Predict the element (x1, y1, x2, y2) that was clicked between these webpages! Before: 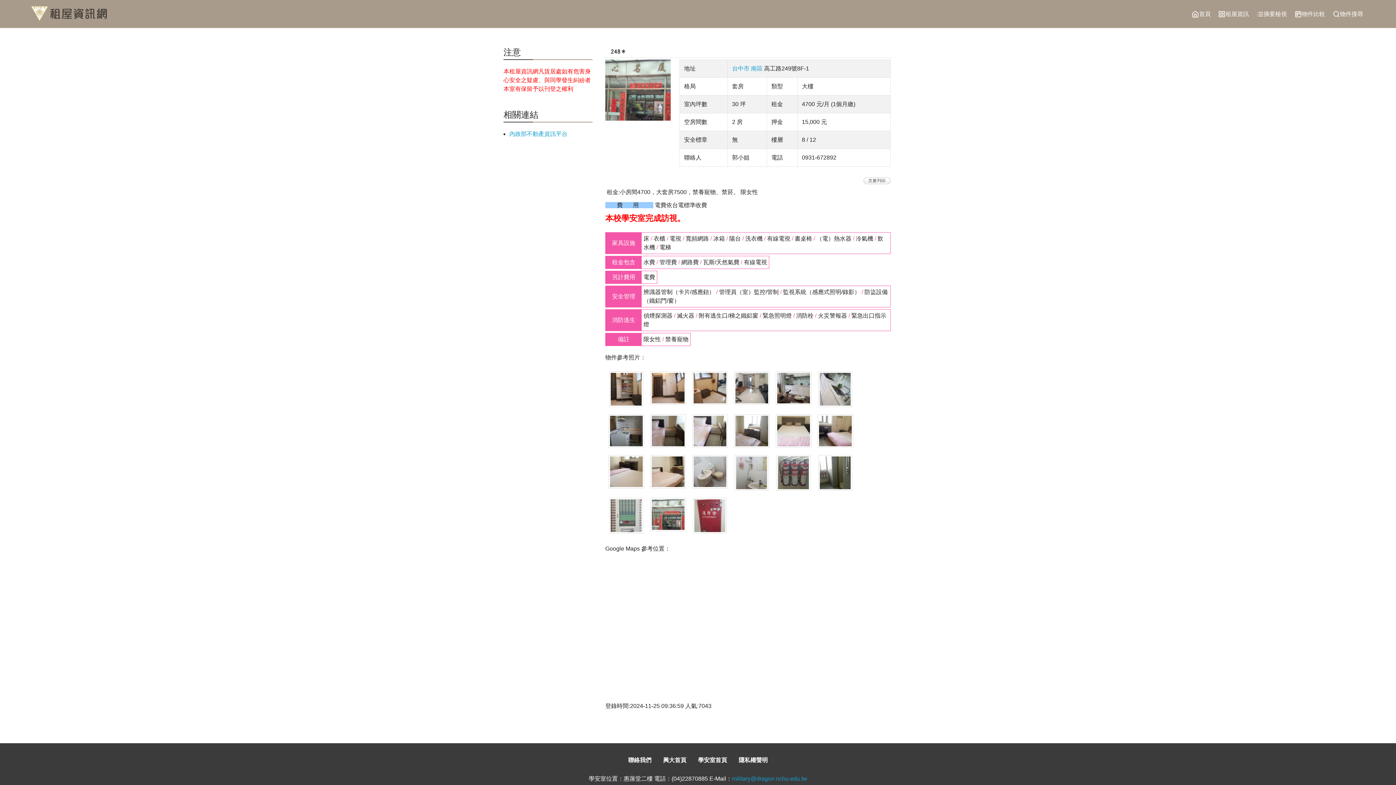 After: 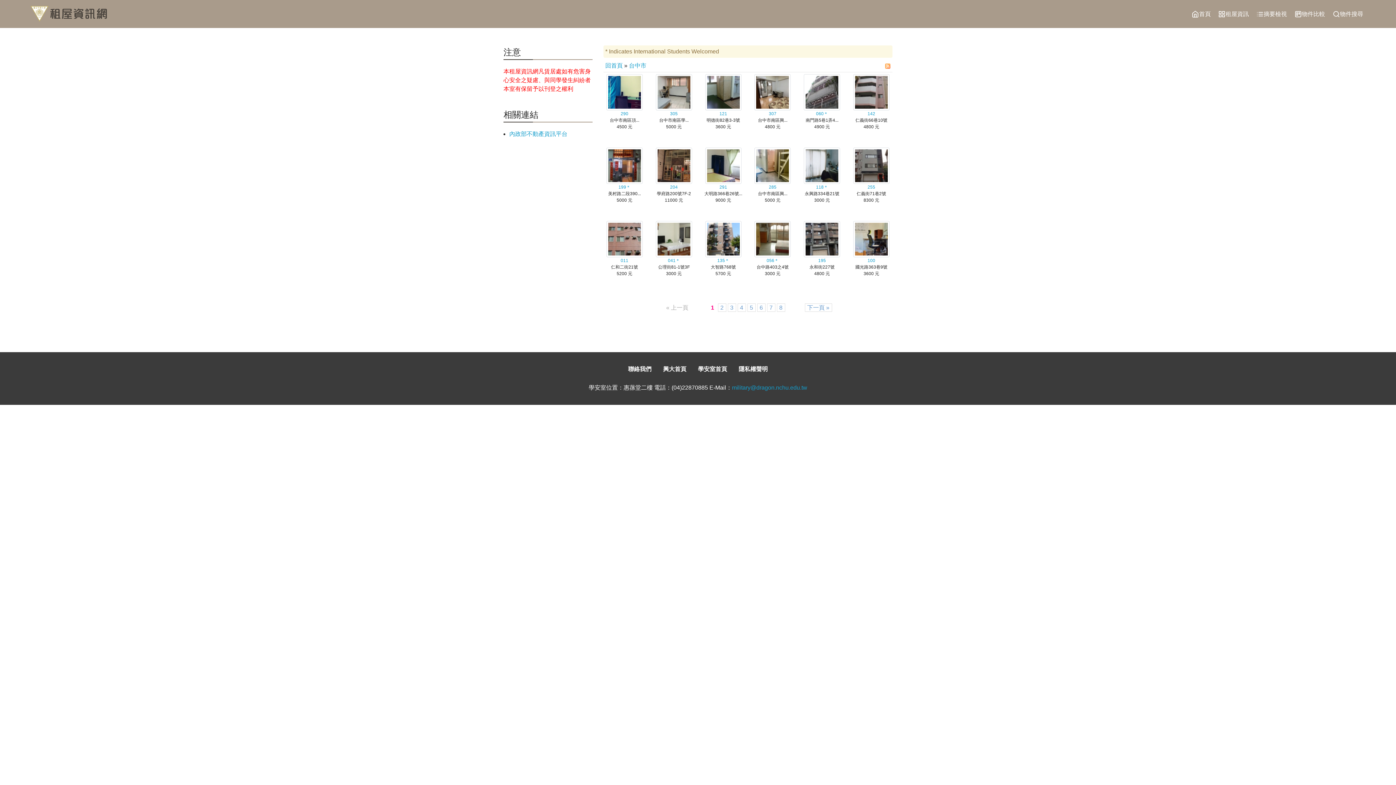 Action: bbox: (732, 65, 749, 71) label: 台中市